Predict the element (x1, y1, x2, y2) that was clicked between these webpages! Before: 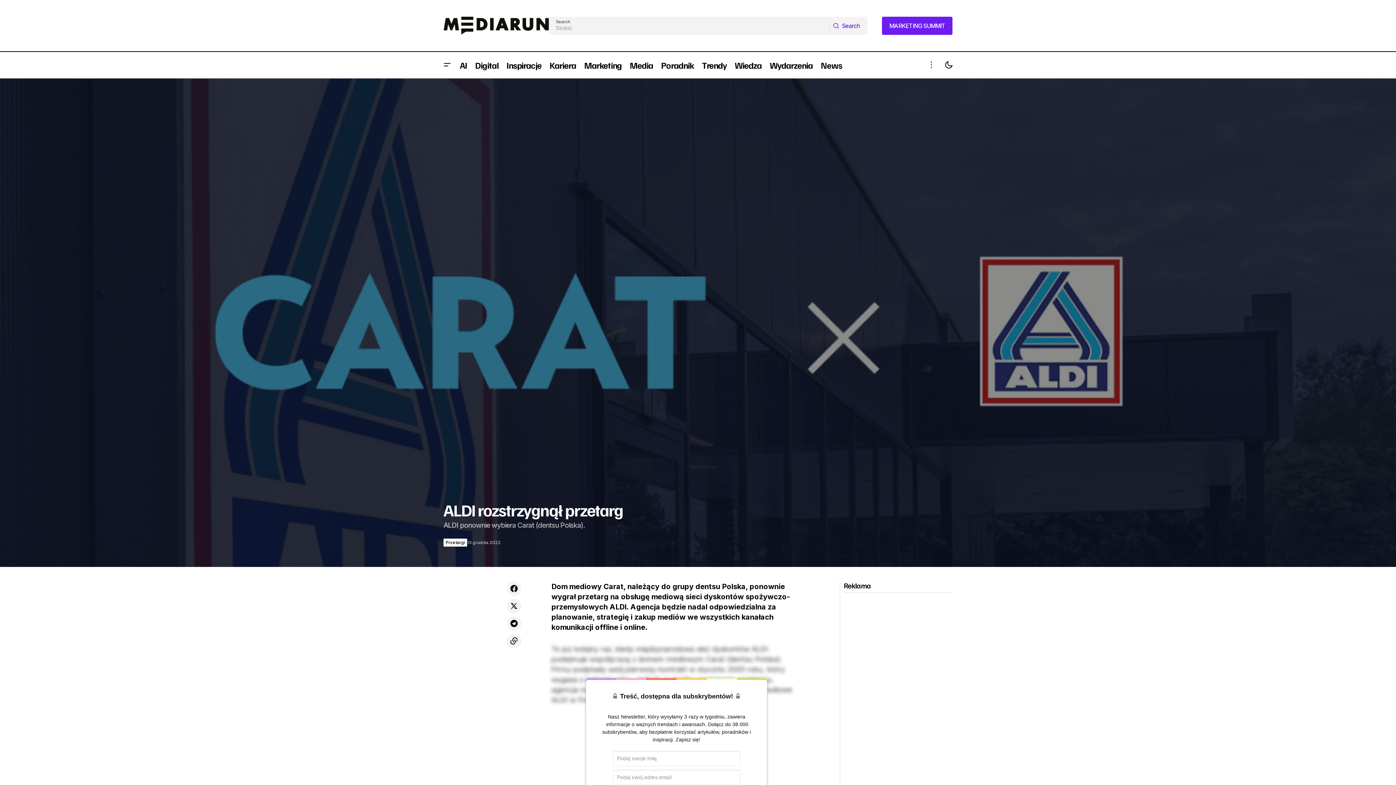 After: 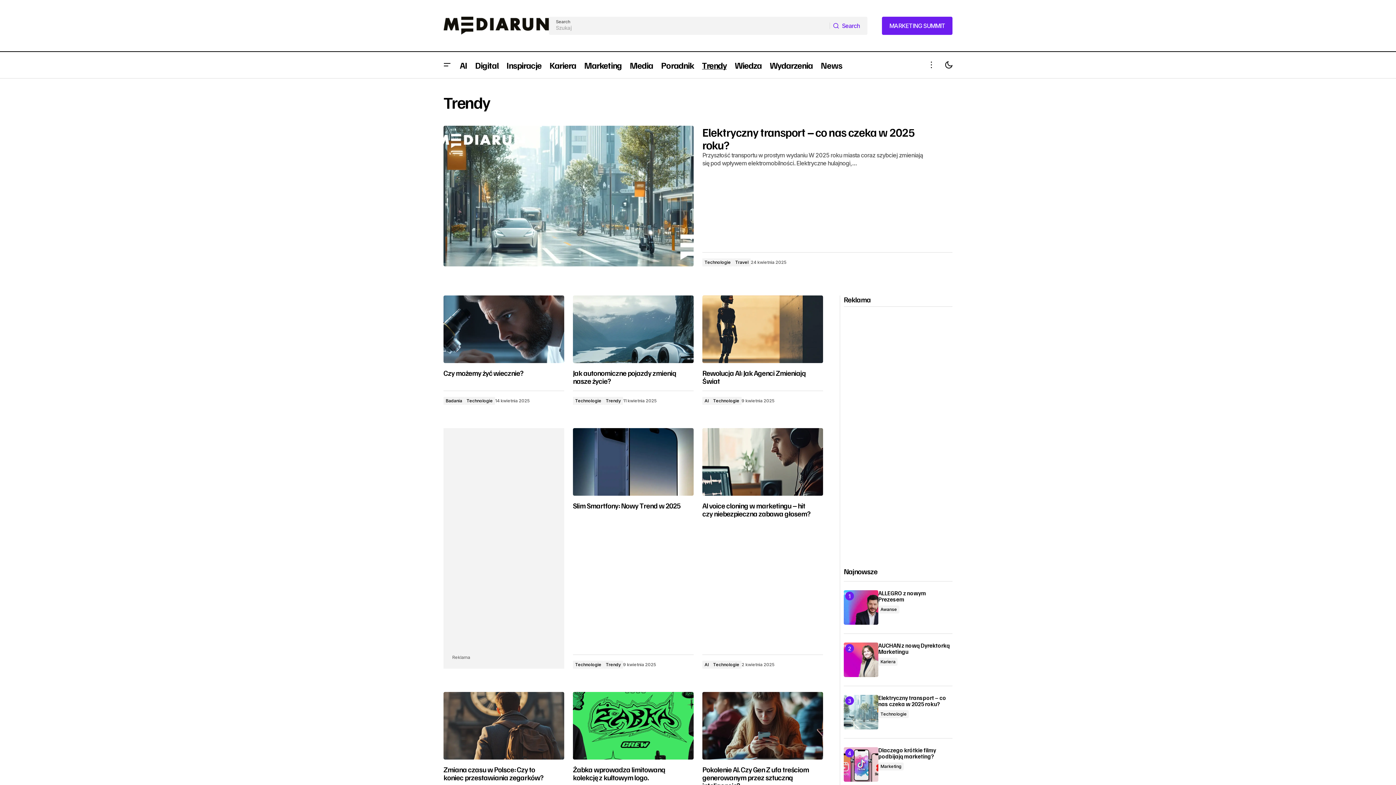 Action: bbox: (698, 52, 730, 78) label: Trendy